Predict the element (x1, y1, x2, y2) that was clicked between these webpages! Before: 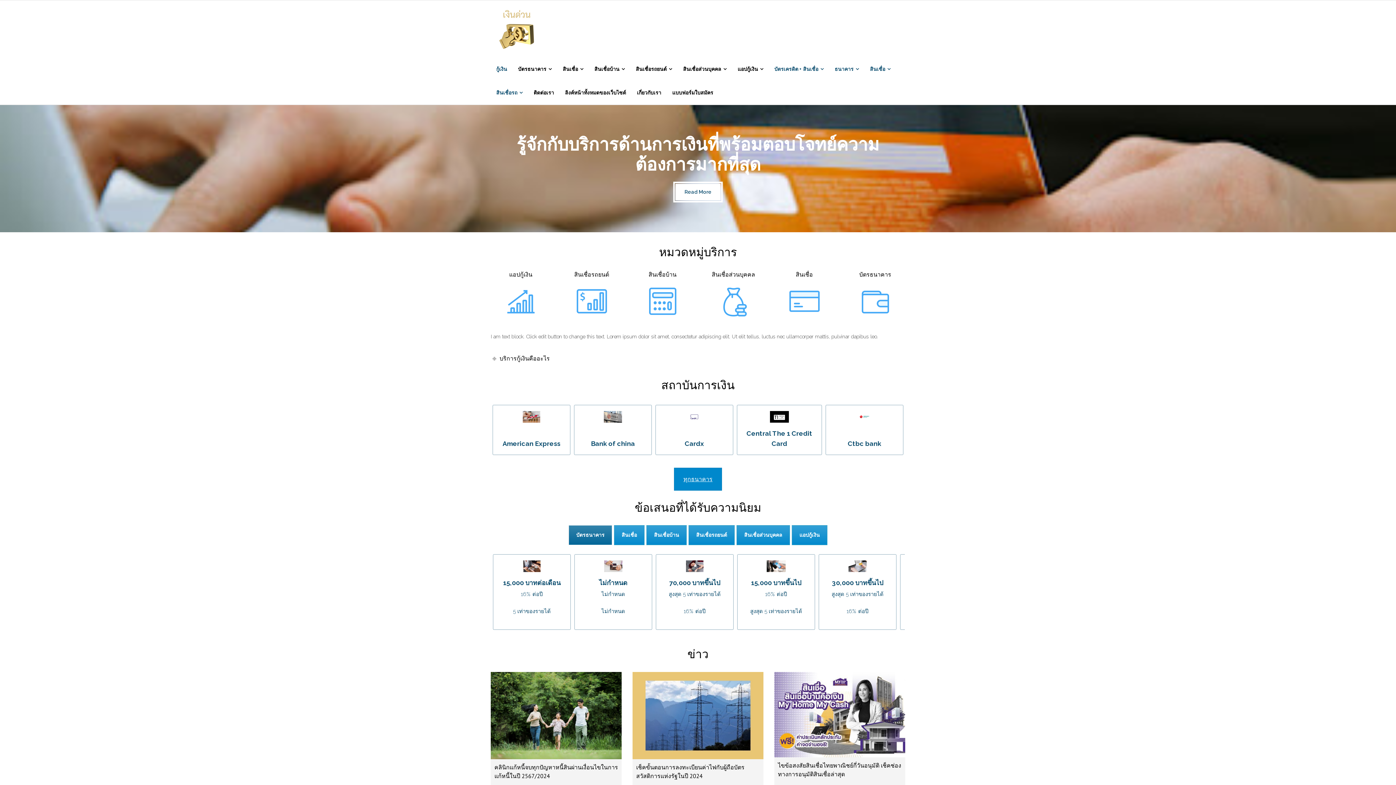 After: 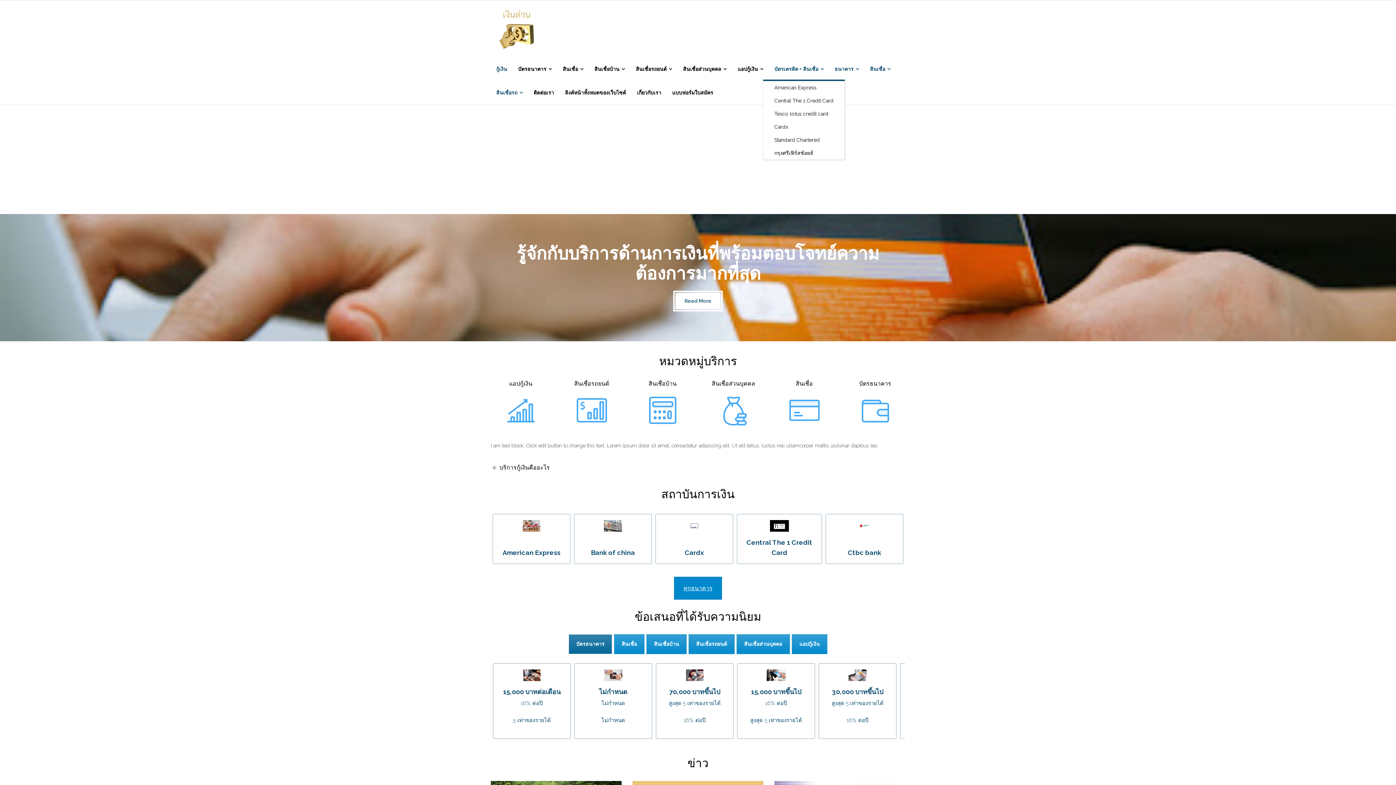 Action: bbox: (769, 57, 829, 81) label: บัตรเครดิต + สินเชื่อ